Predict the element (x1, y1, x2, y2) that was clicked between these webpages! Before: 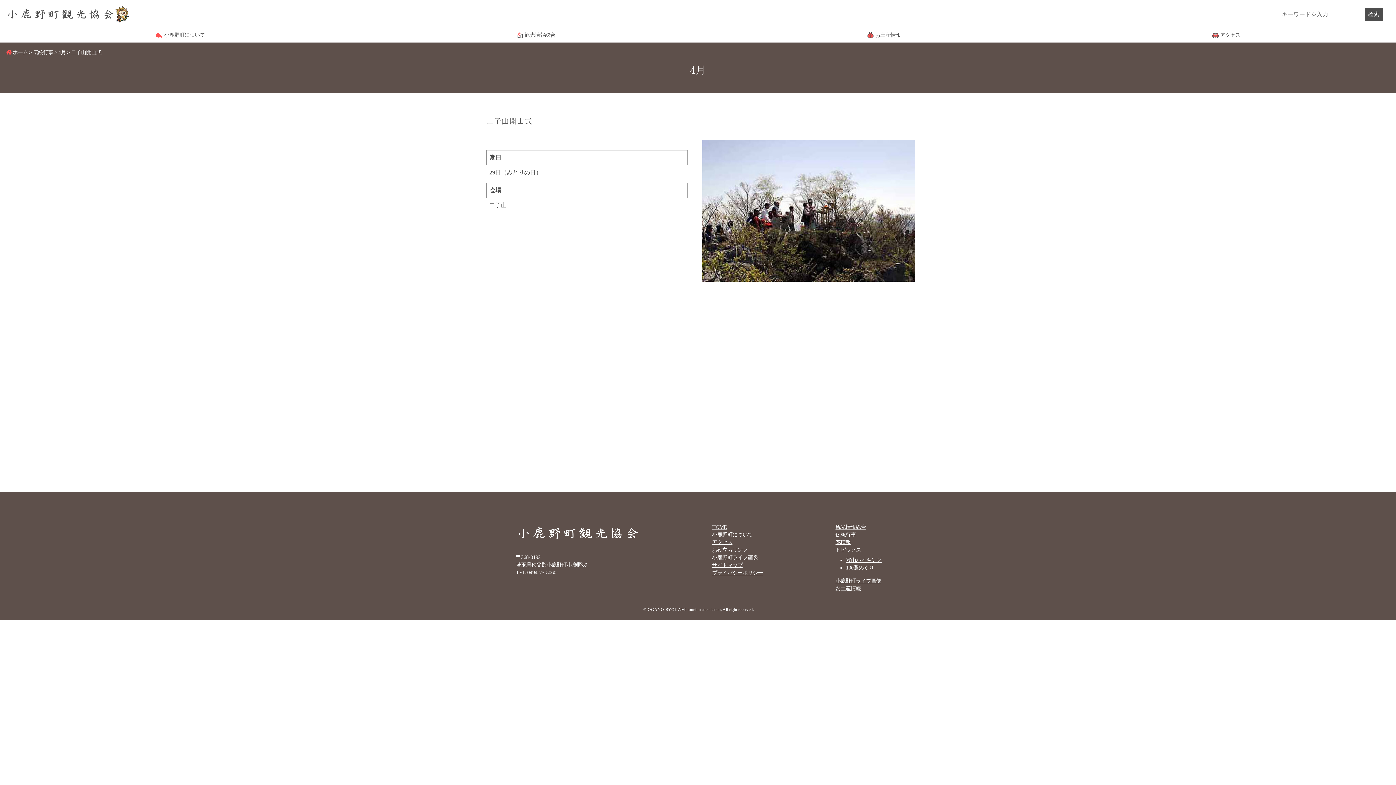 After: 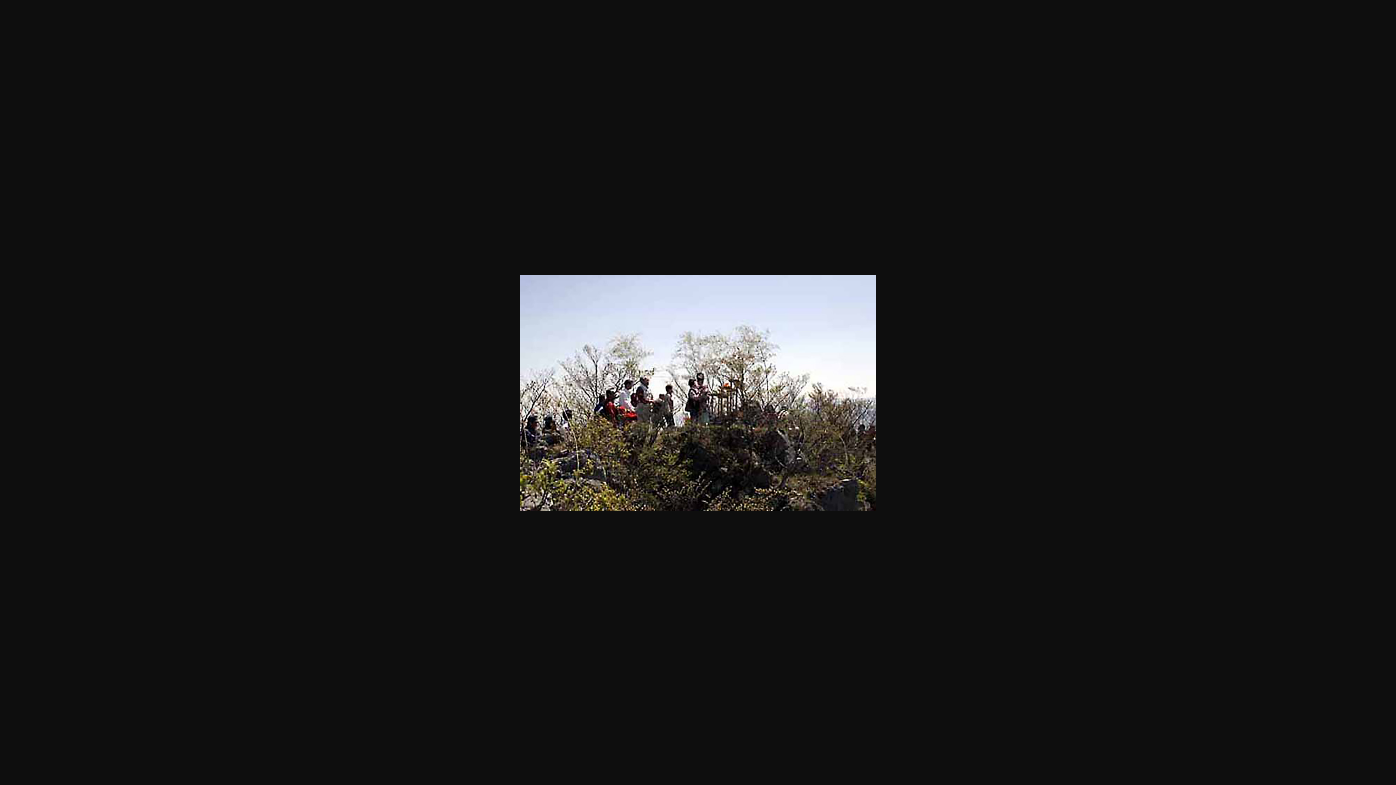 Action: bbox: (702, 274, 915, 280)